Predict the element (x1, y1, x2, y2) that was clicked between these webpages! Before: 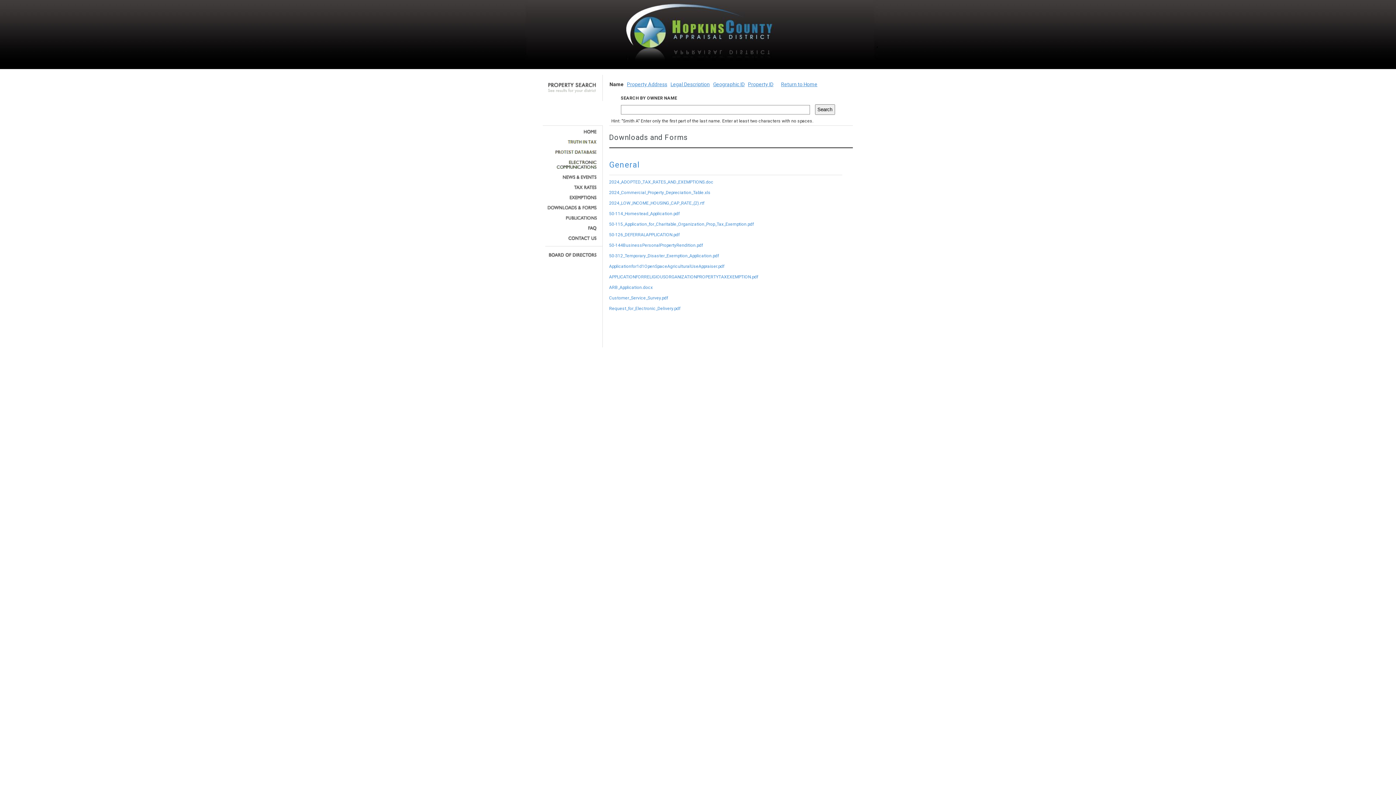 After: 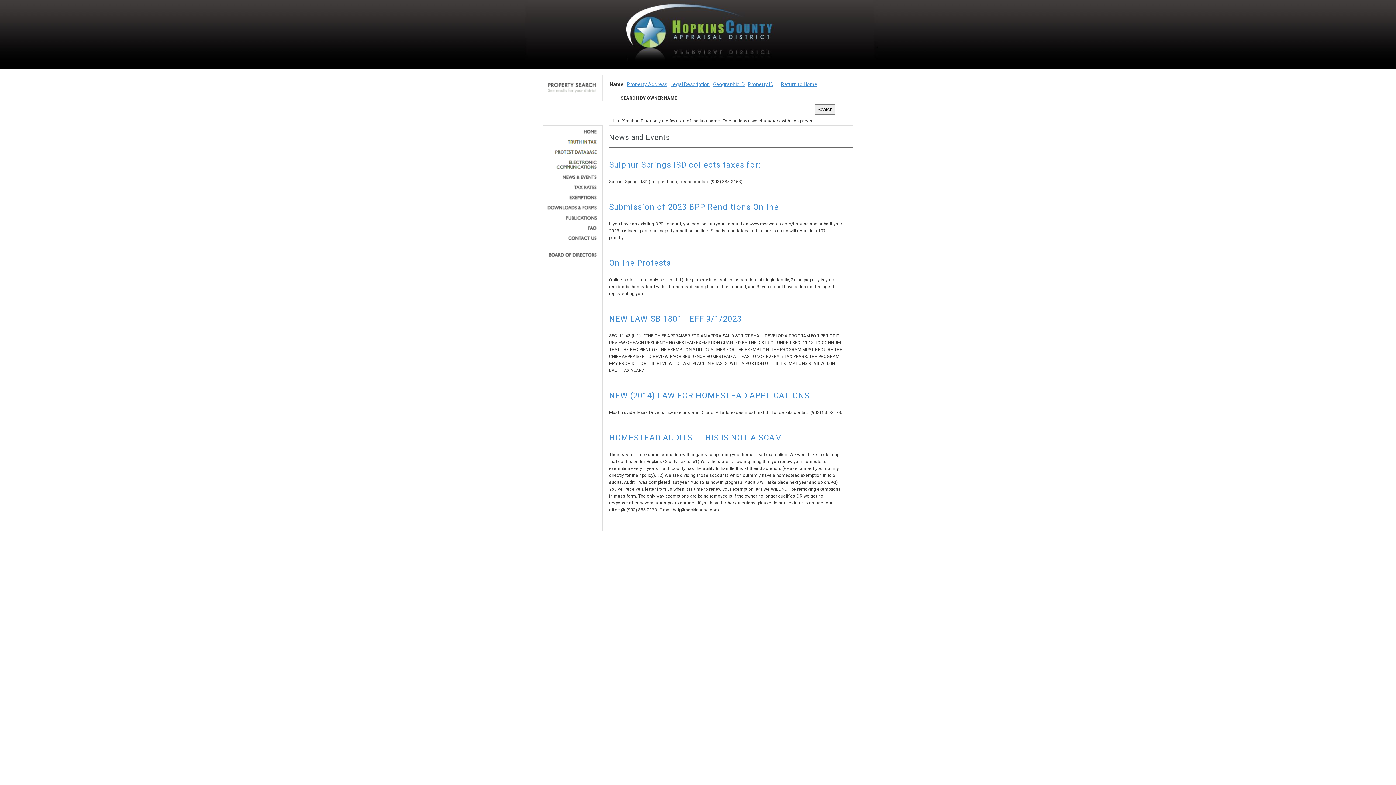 Action: bbox: (545, 174, 597, 179)